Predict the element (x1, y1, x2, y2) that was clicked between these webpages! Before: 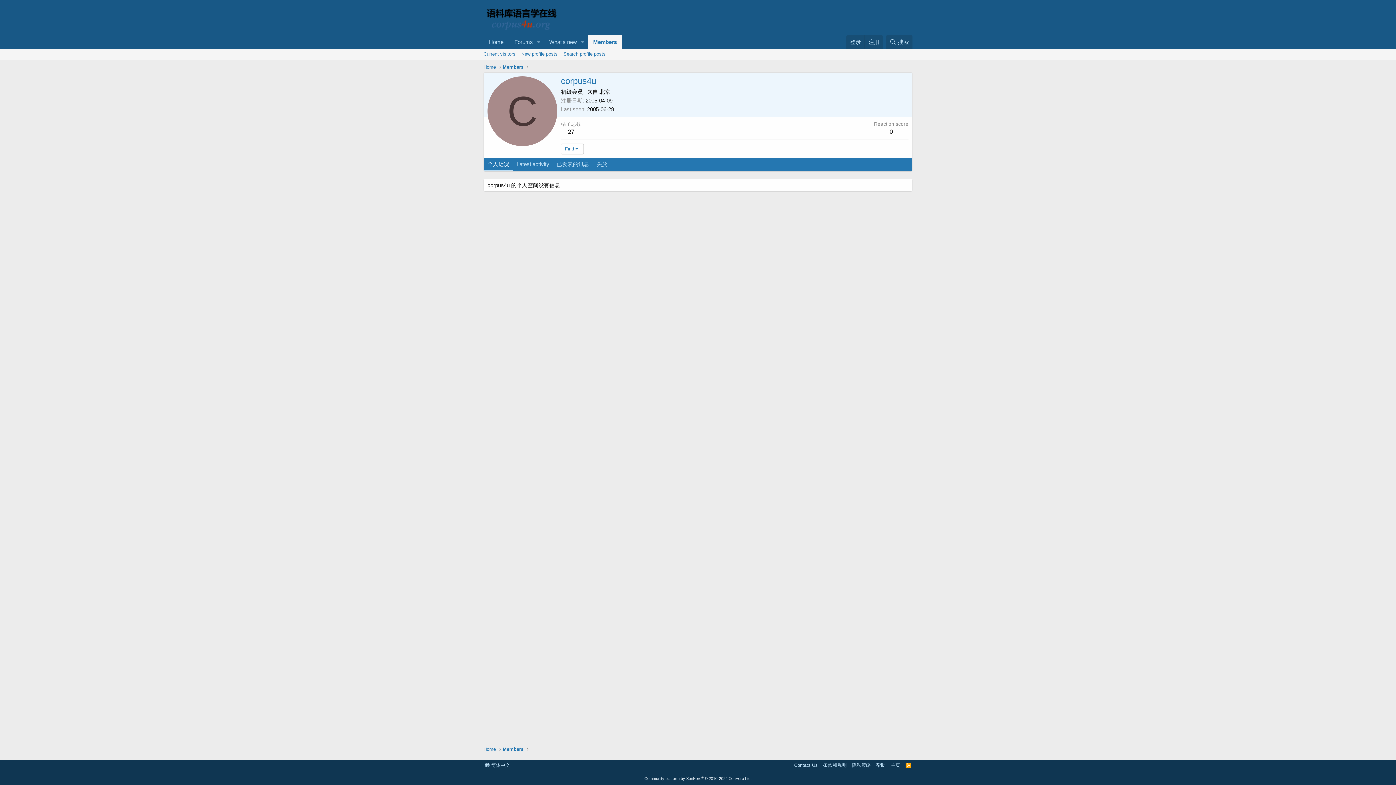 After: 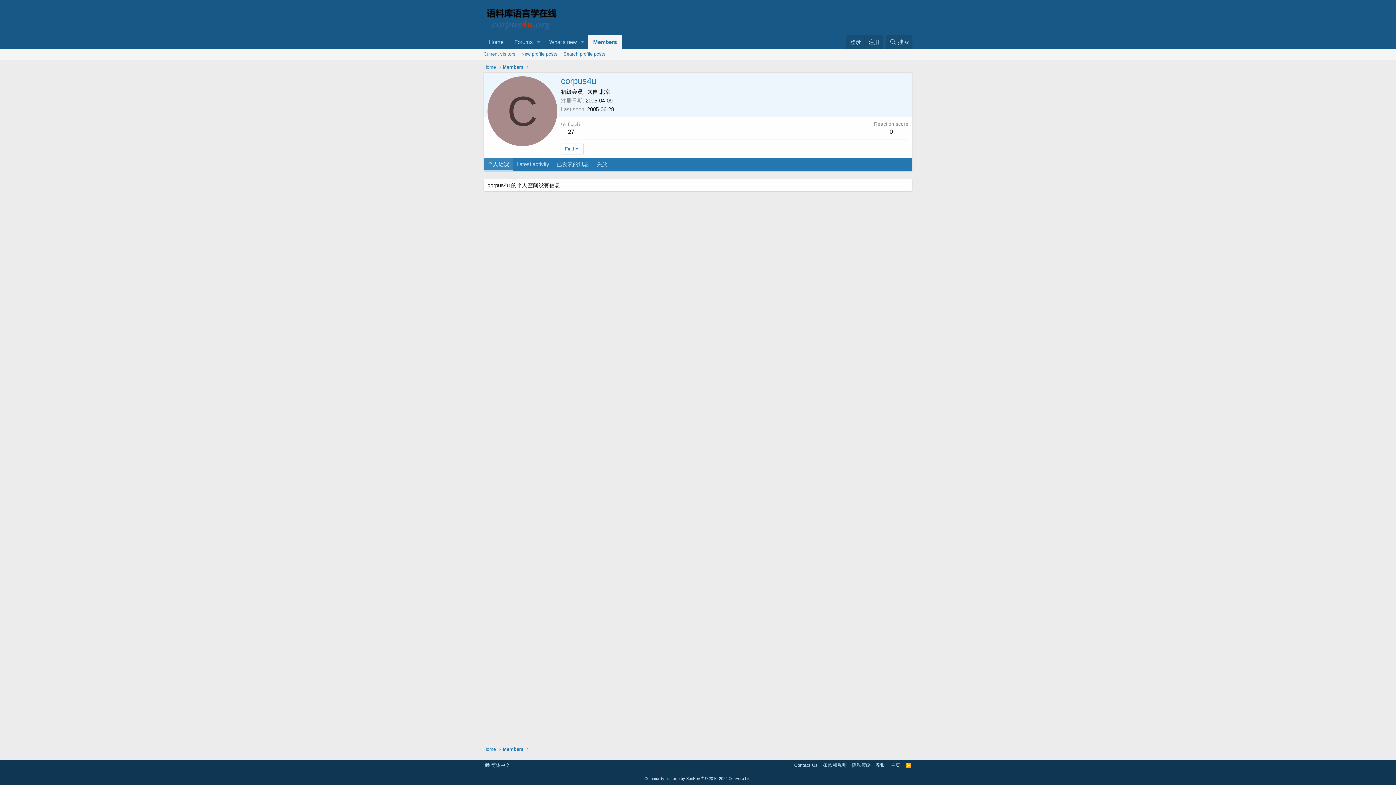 Action: label: 个人近况 bbox: (484, 158, 513, 171)